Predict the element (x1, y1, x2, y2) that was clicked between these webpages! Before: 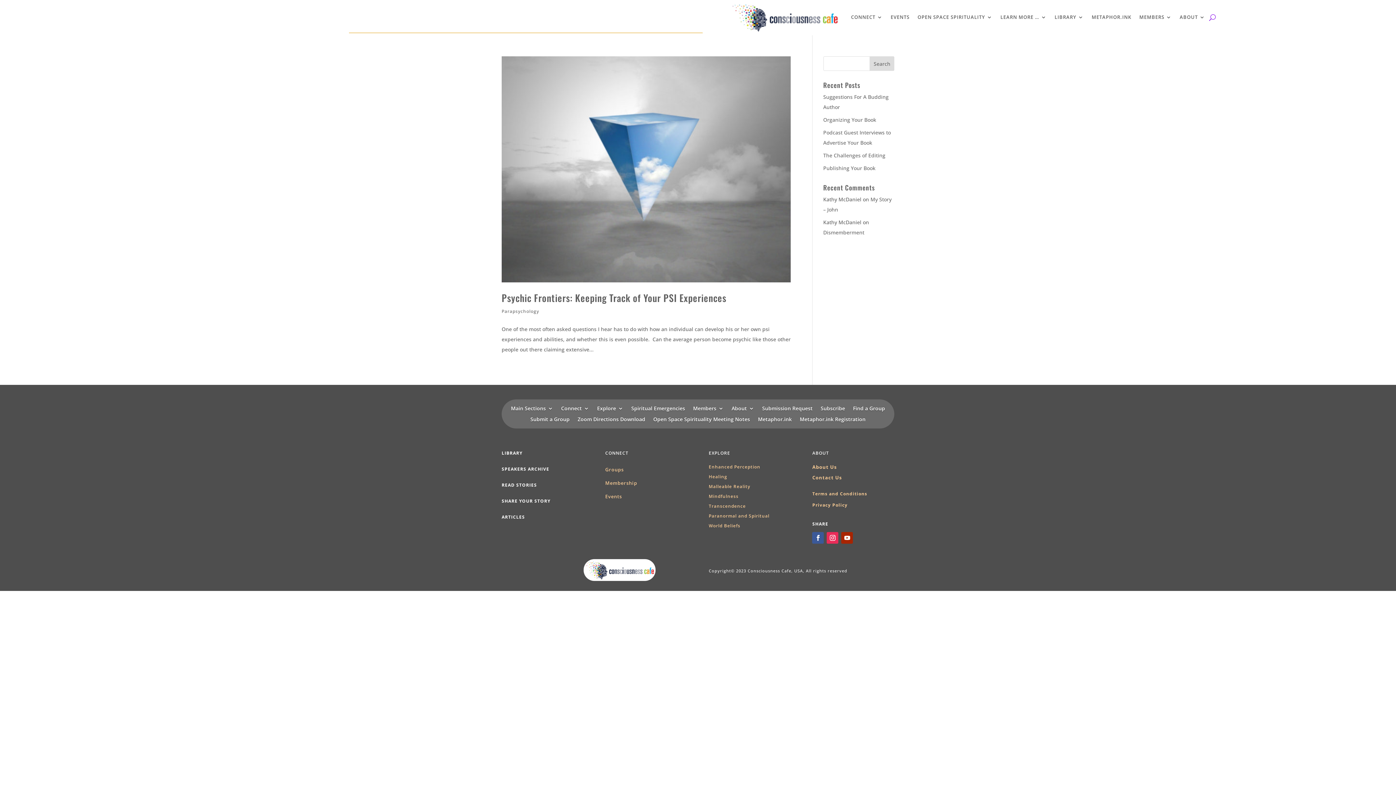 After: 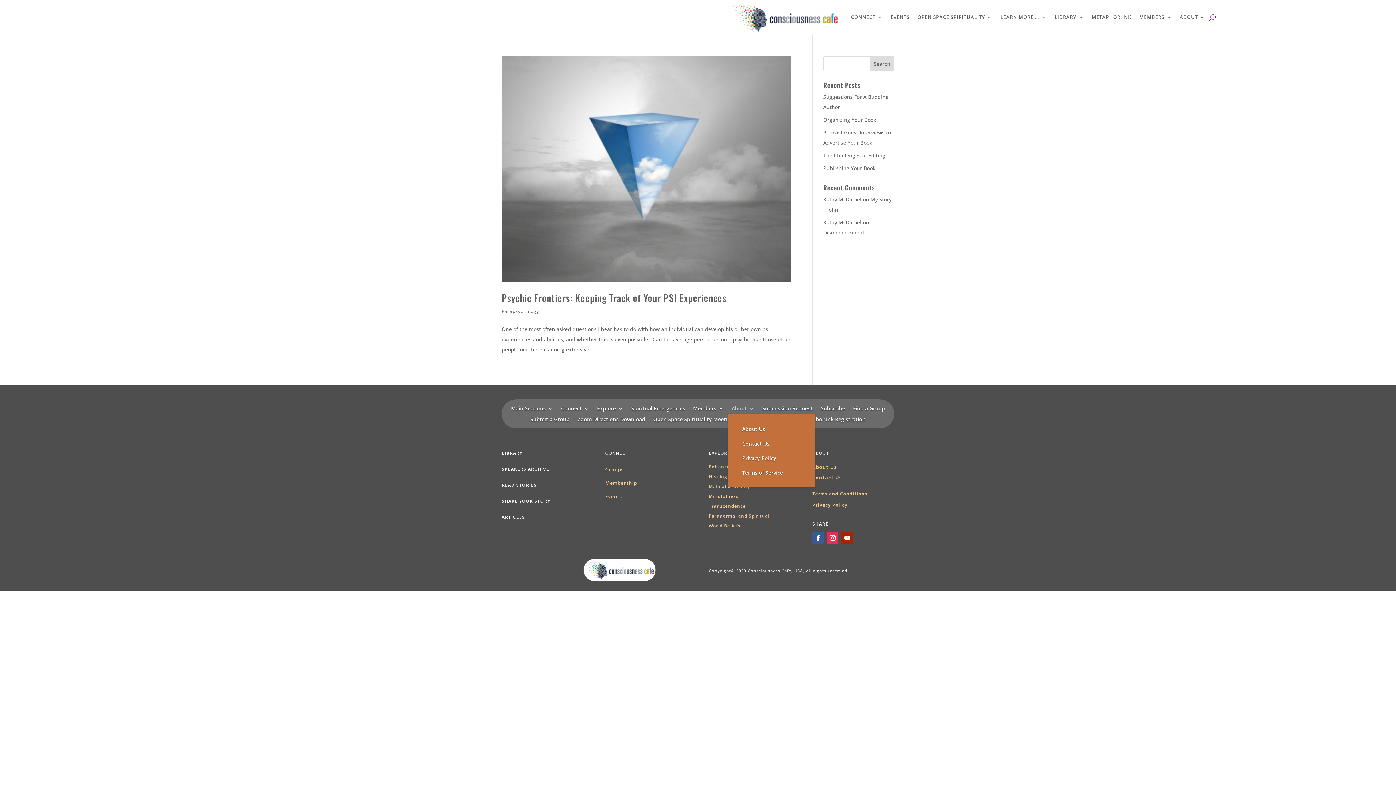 Action: label: About bbox: (731, 406, 754, 414)